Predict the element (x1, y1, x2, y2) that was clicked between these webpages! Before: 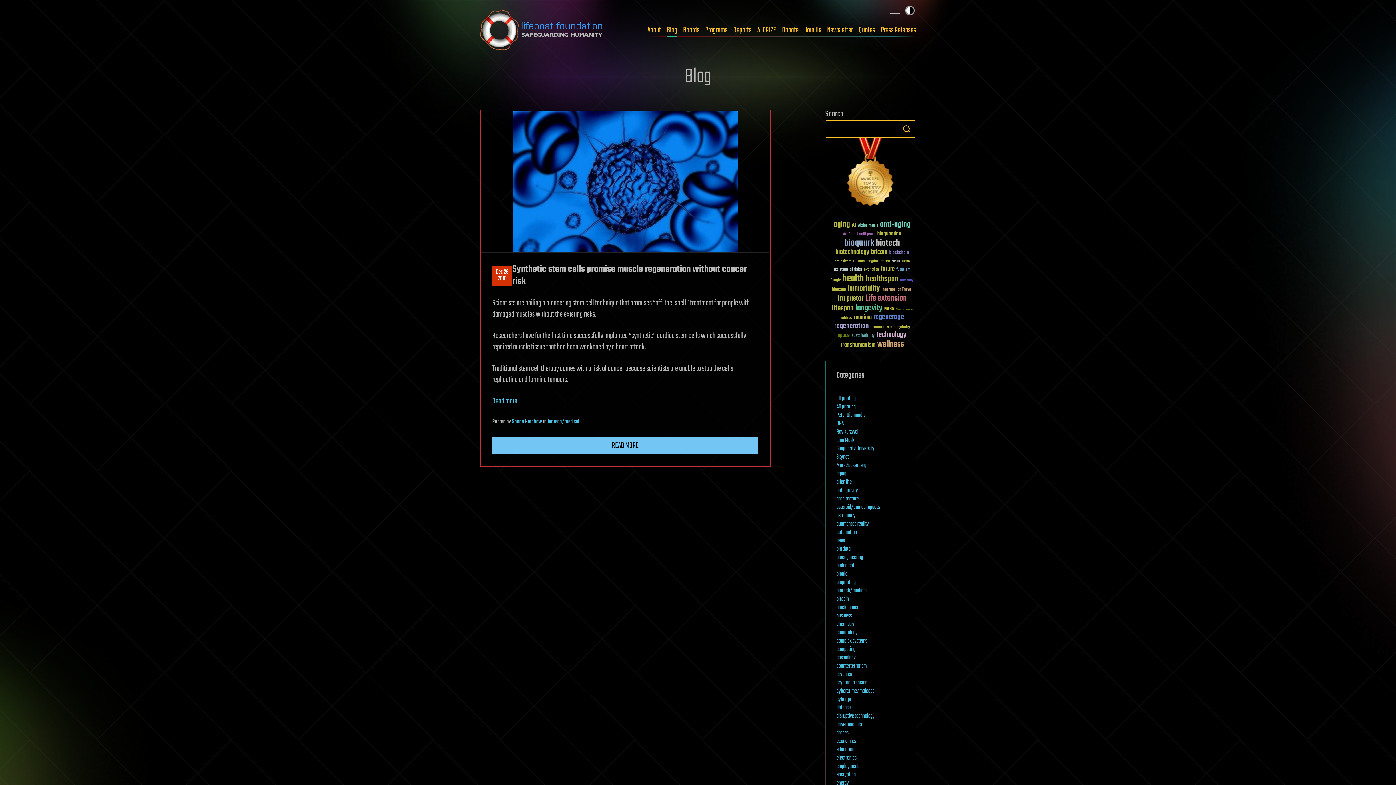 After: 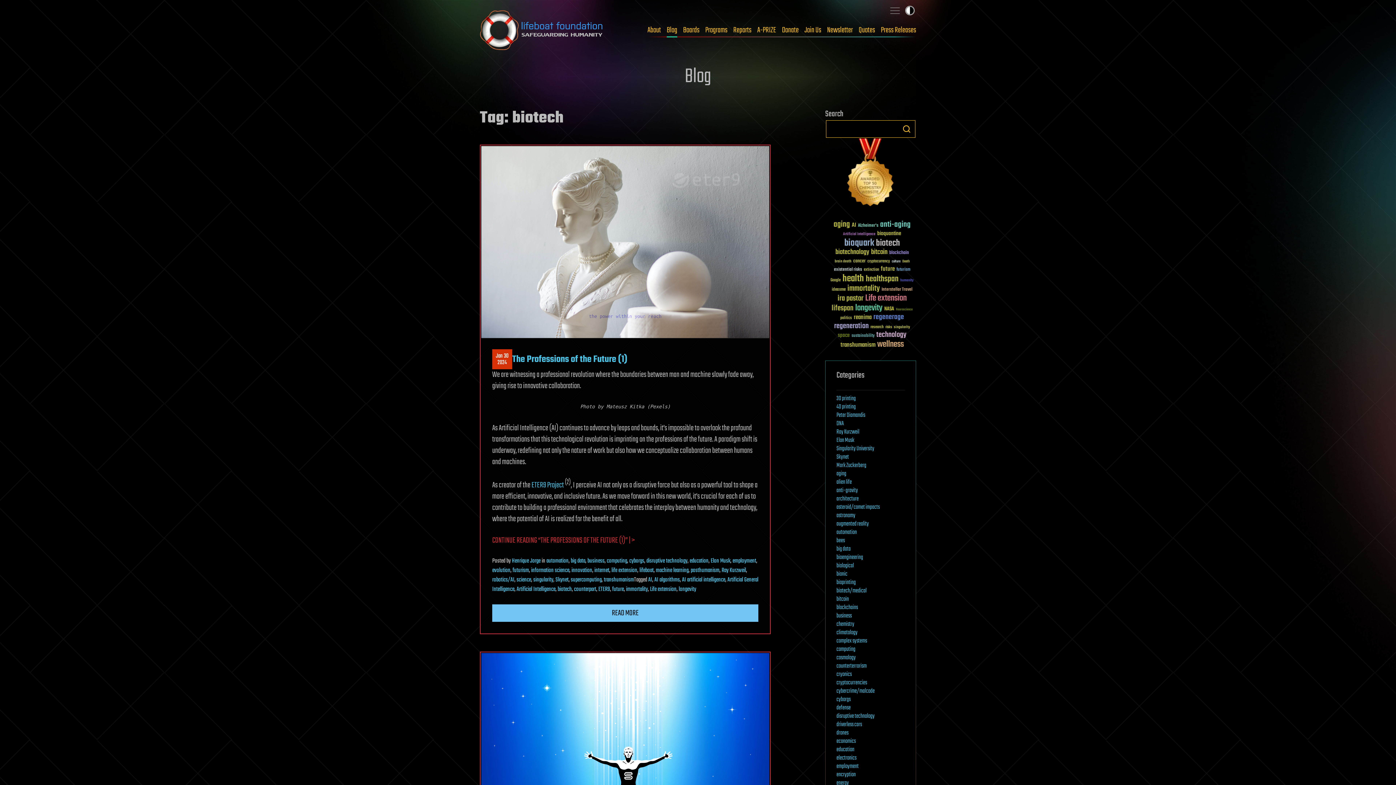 Action: label: biotech (159 items) bbox: (876, 238, 900, 248)